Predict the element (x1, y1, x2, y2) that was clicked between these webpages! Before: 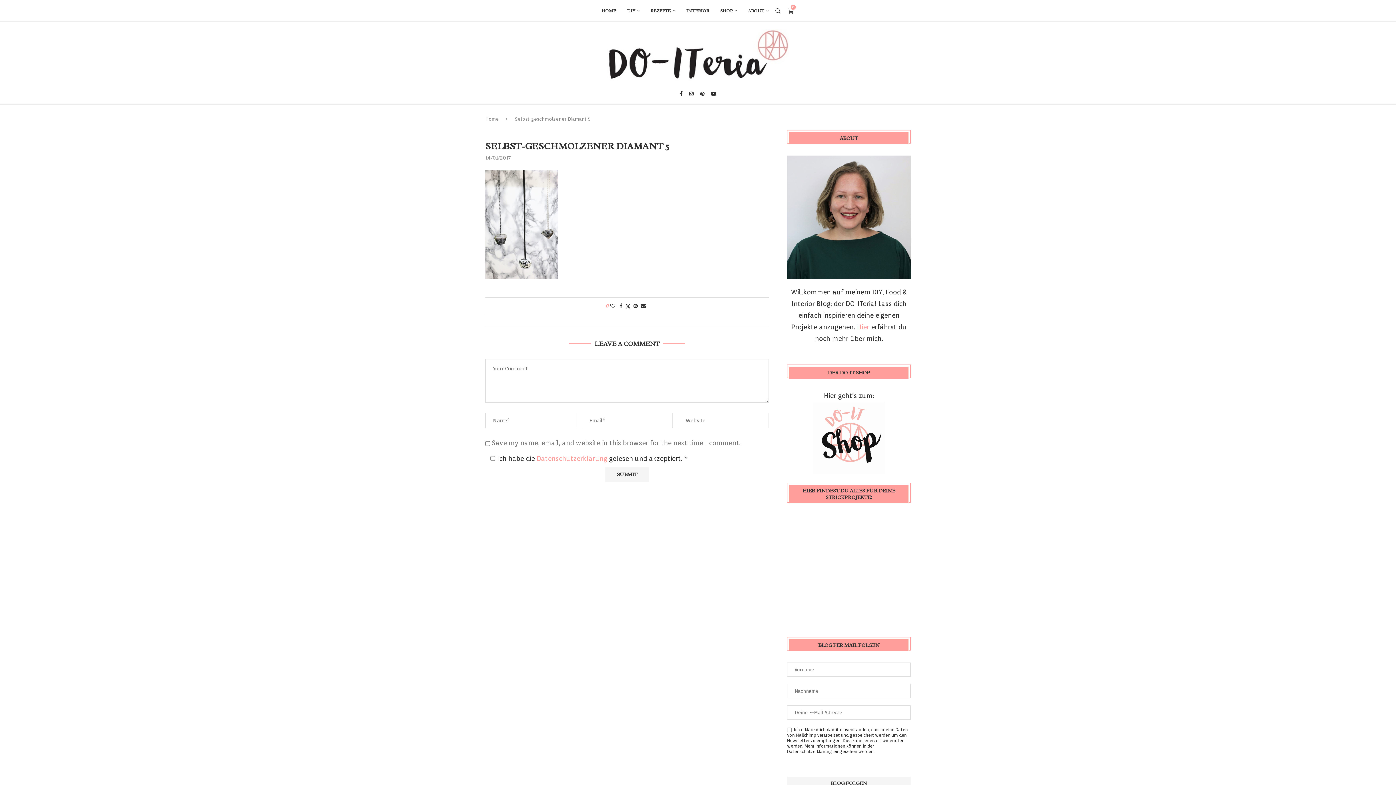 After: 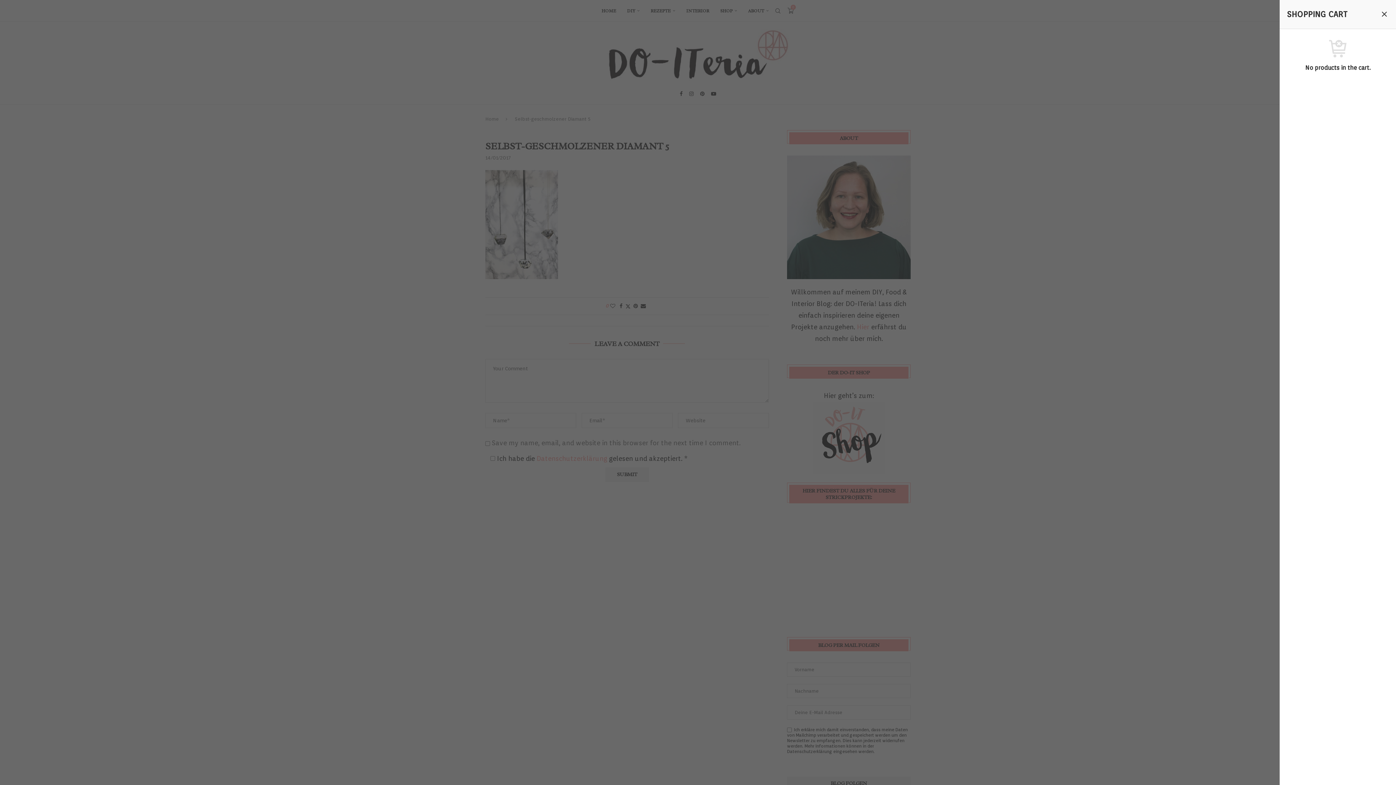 Action: label: 0 bbox: (787, 0, 794, 21)